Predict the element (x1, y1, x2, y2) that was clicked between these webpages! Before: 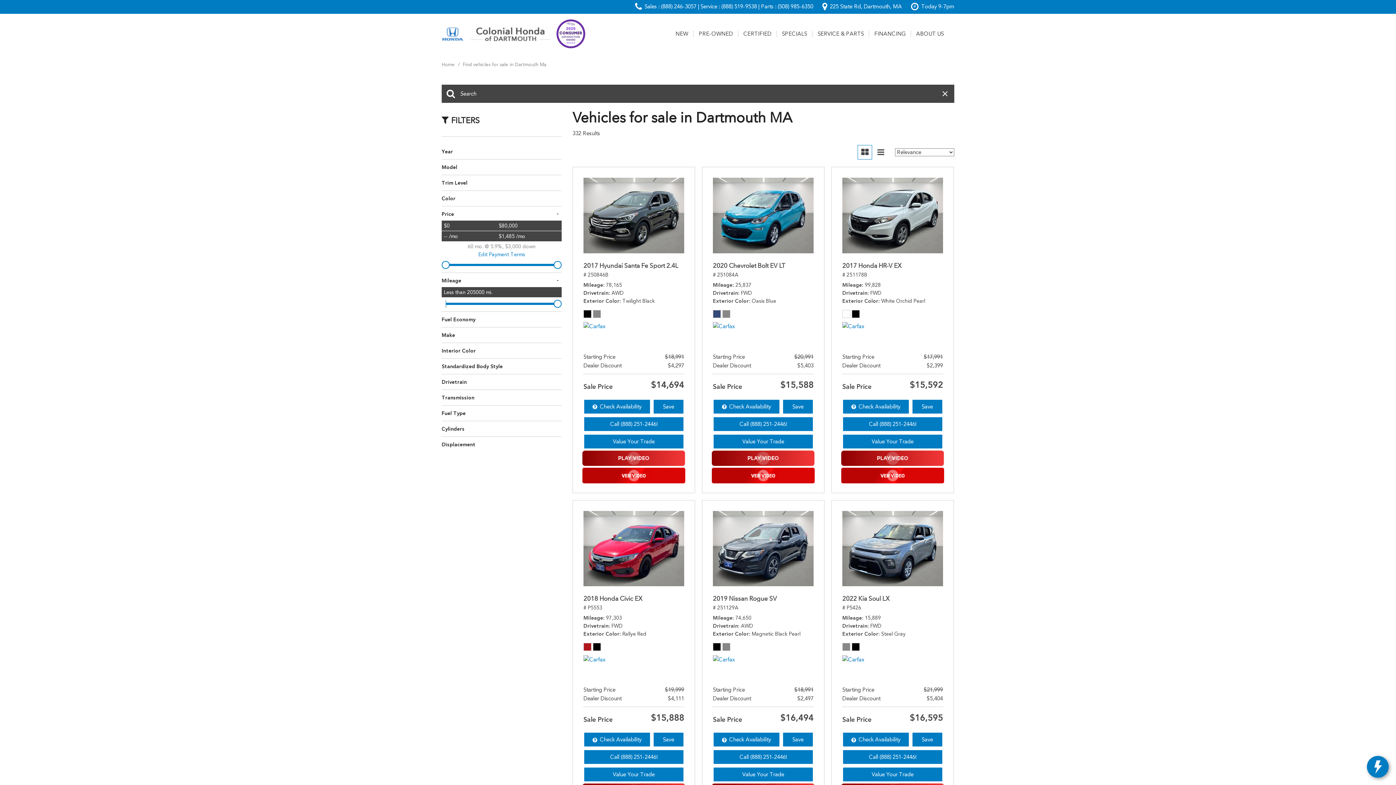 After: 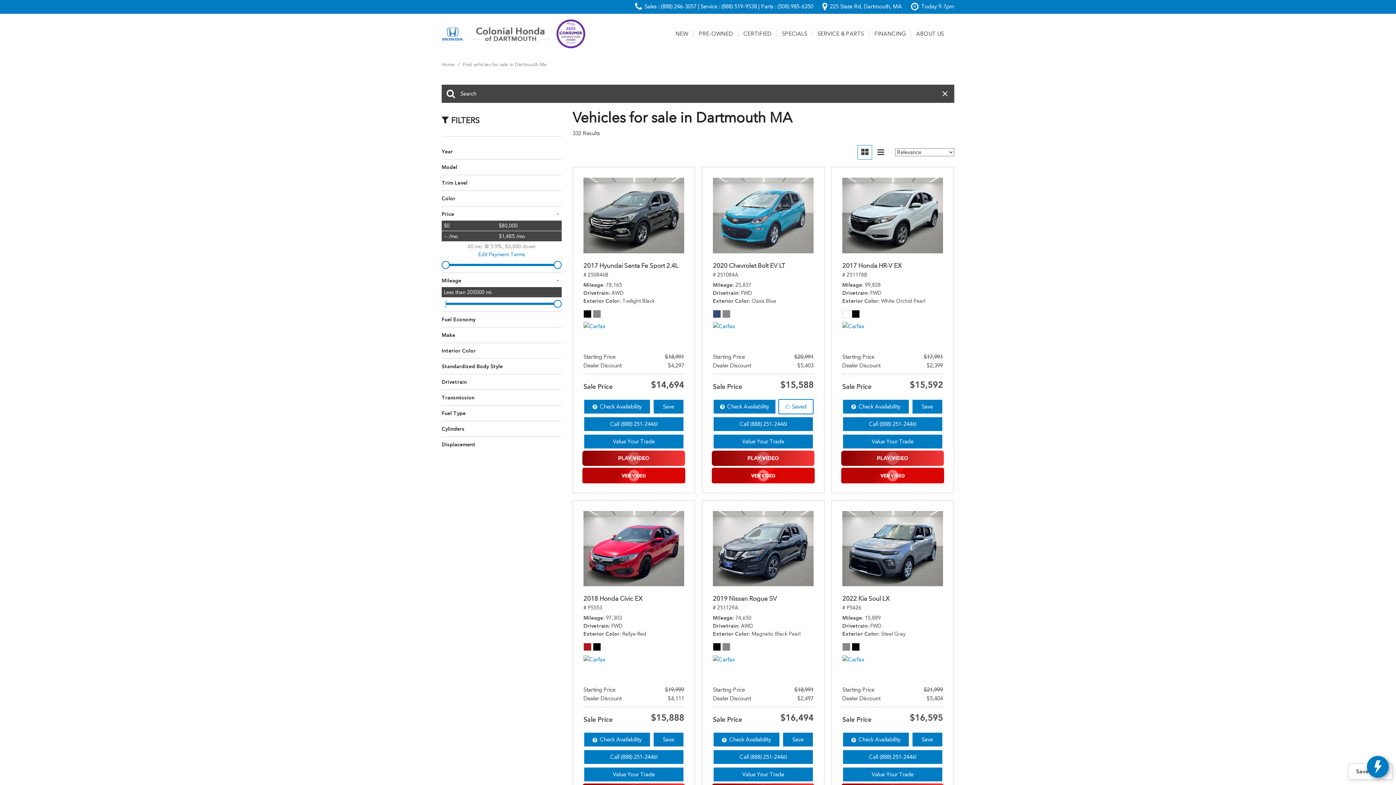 Action: bbox: (782, 399, 813, 414) label: Save